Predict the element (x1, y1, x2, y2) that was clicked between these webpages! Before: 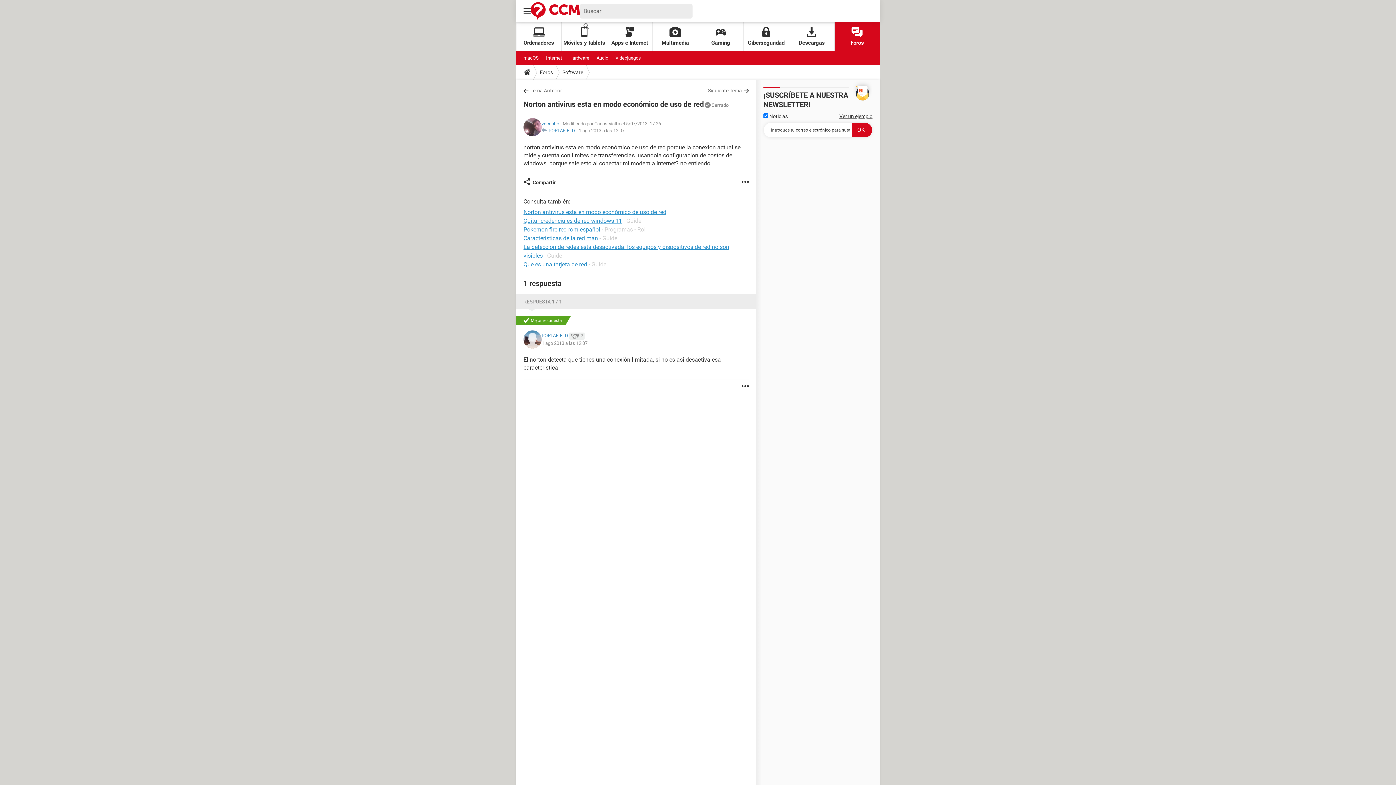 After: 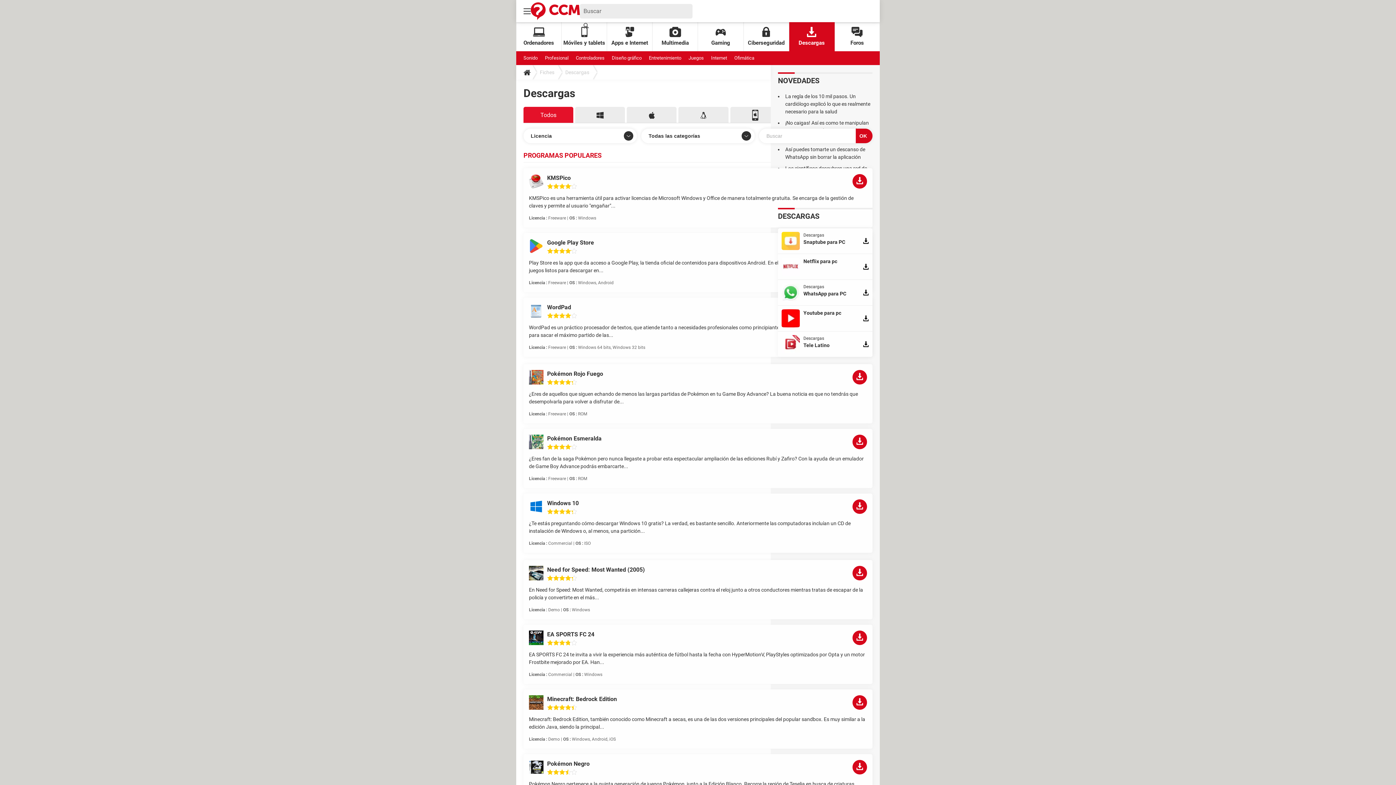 Action: label: Descargas bbox: (789, 22, 834, 51)